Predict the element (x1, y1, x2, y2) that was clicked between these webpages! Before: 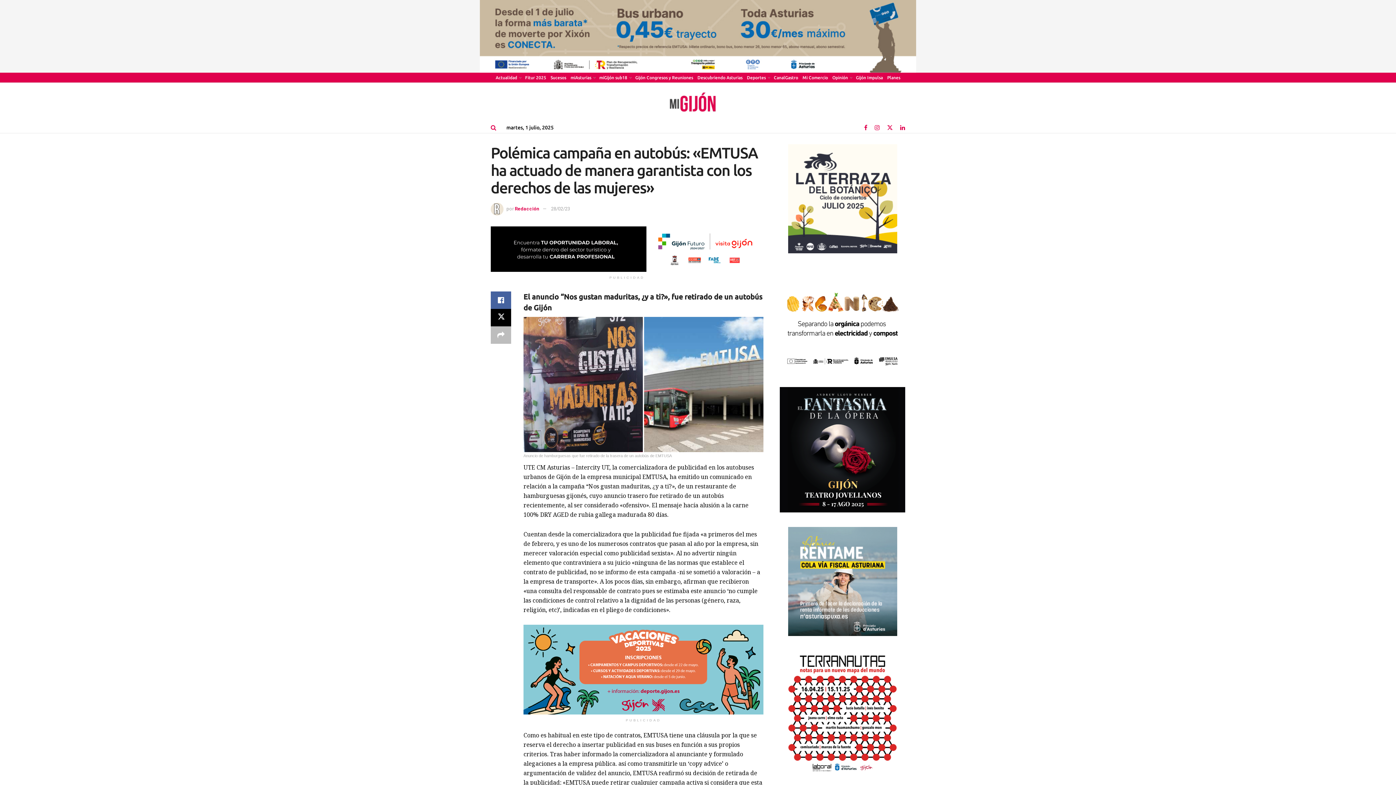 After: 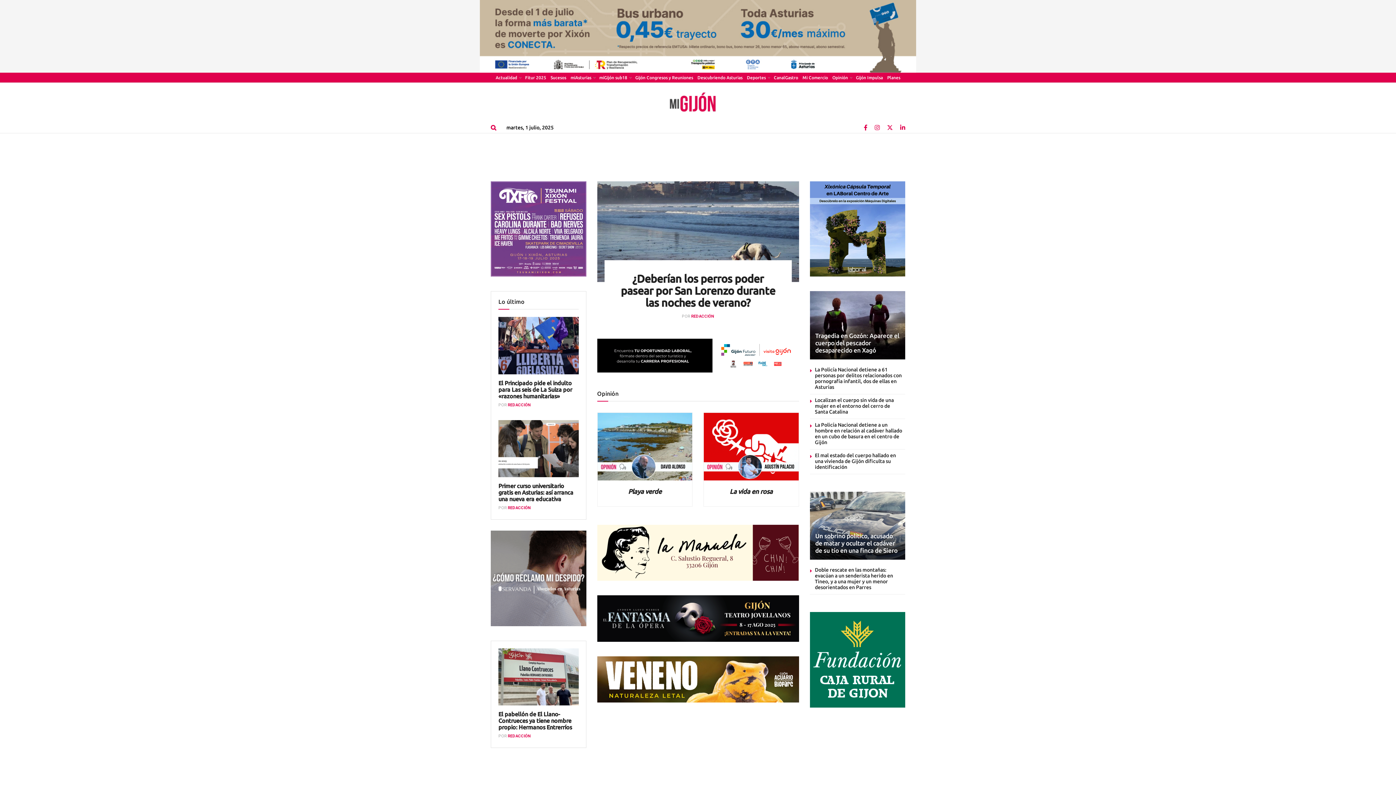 Action: label: Visit Homepage bbox: (665, 91, 720, 113)